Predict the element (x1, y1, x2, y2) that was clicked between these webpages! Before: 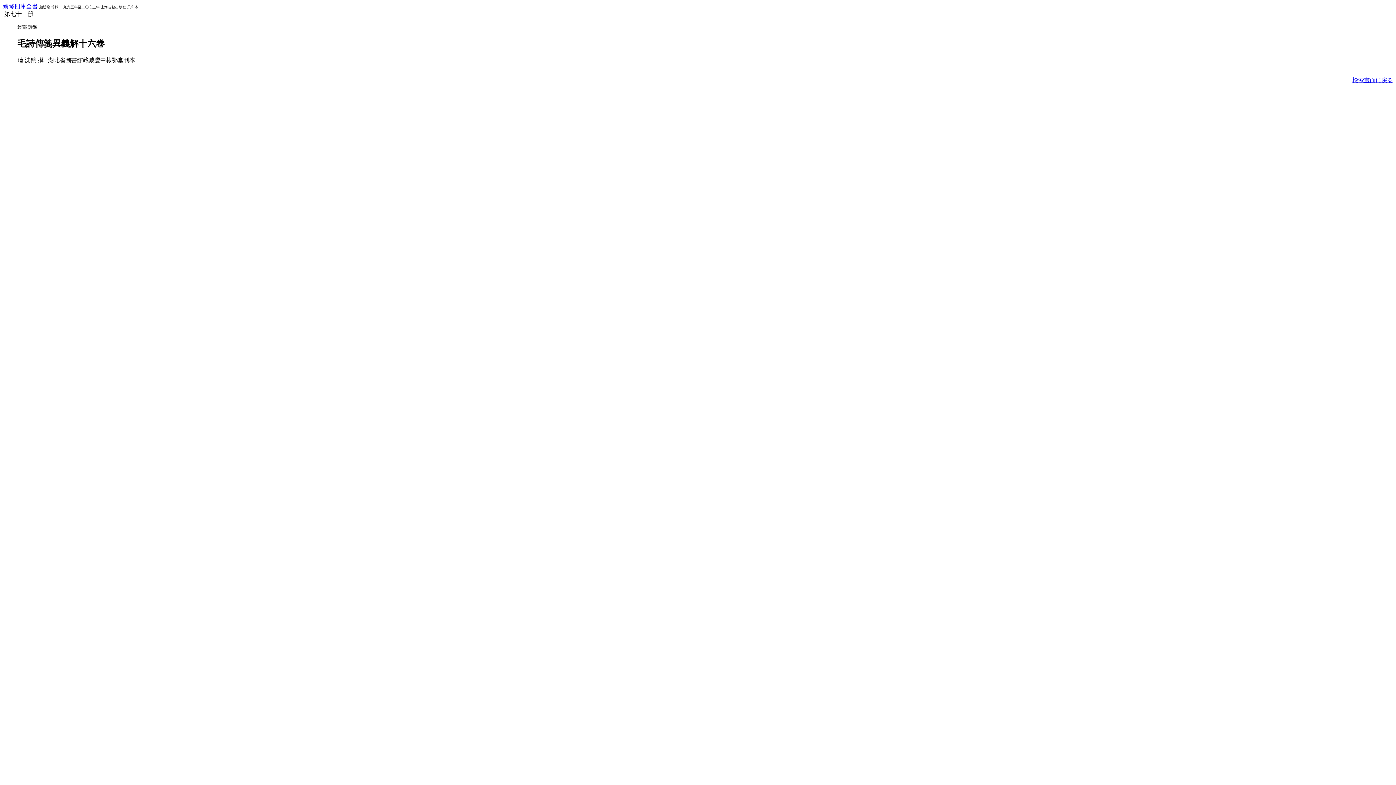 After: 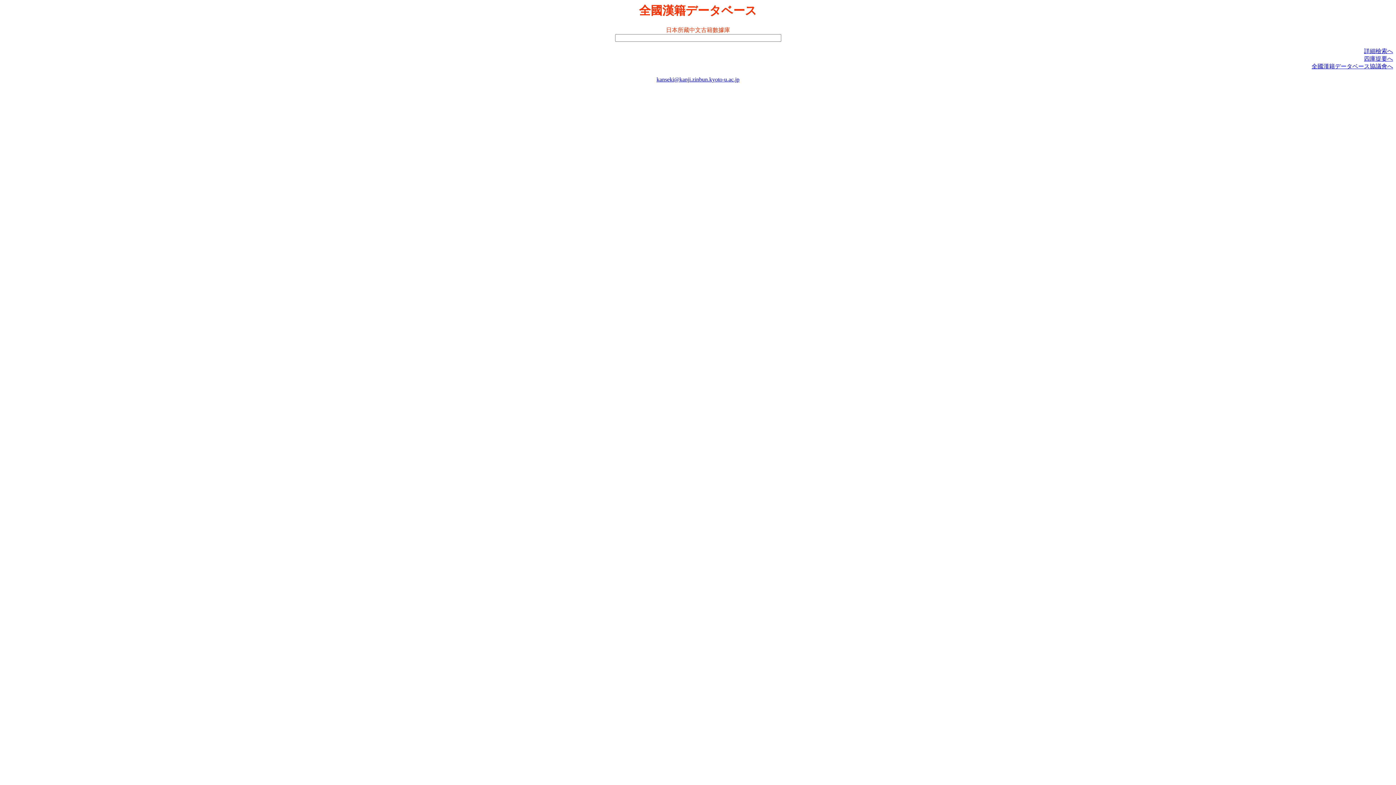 Action: label: 檢索畫面に戾る bbox: (1352, 77, 1393, 83)